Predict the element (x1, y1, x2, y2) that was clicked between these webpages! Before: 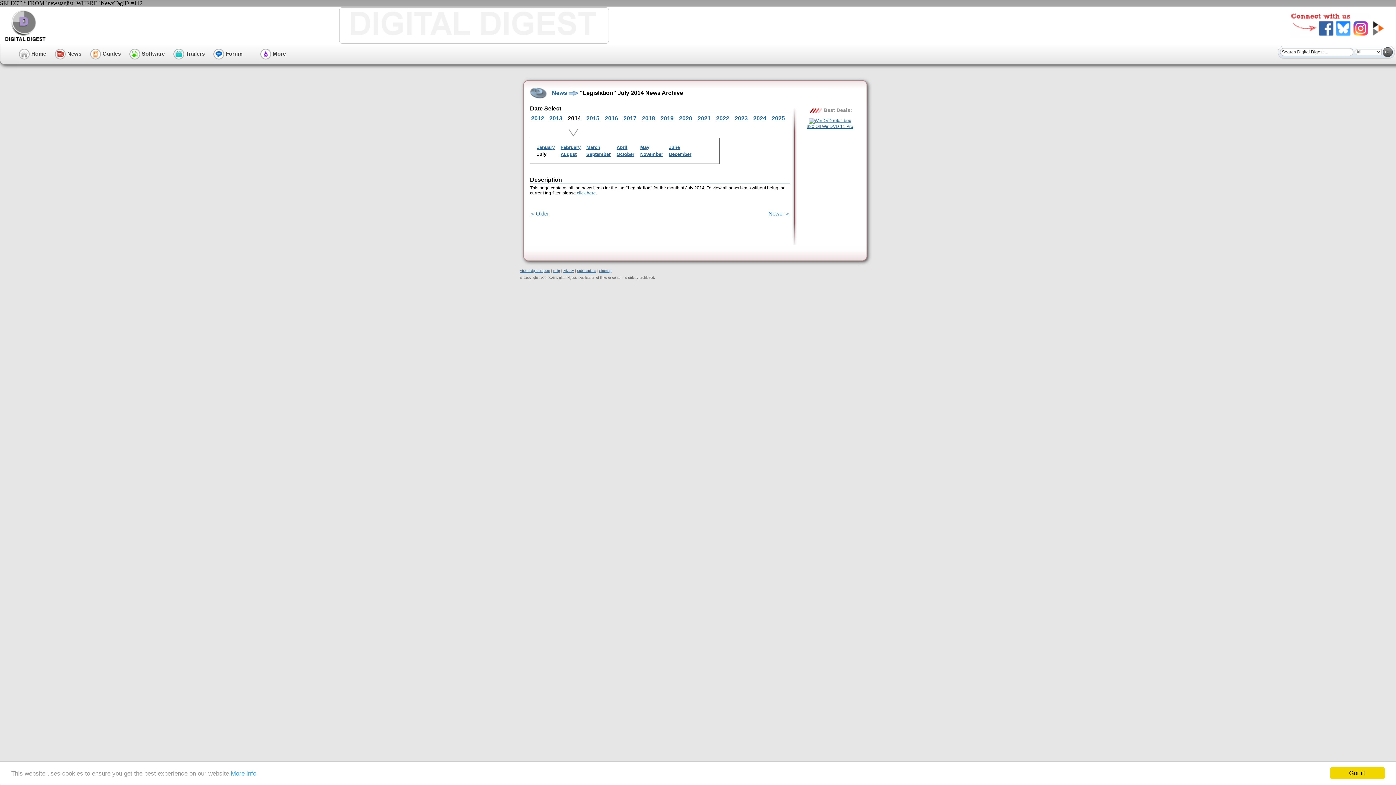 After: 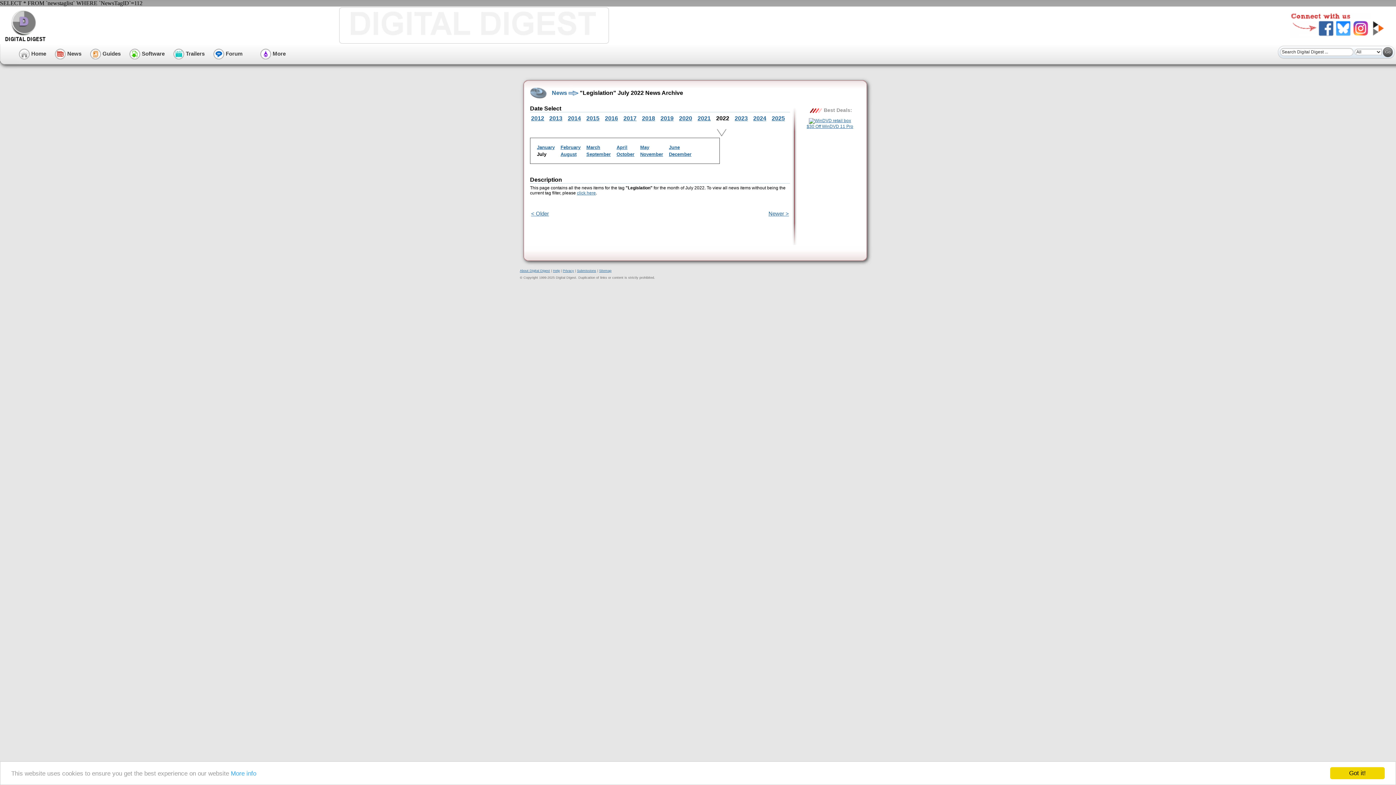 Action: bbox: (716, 115, 729, 121) label: 2022